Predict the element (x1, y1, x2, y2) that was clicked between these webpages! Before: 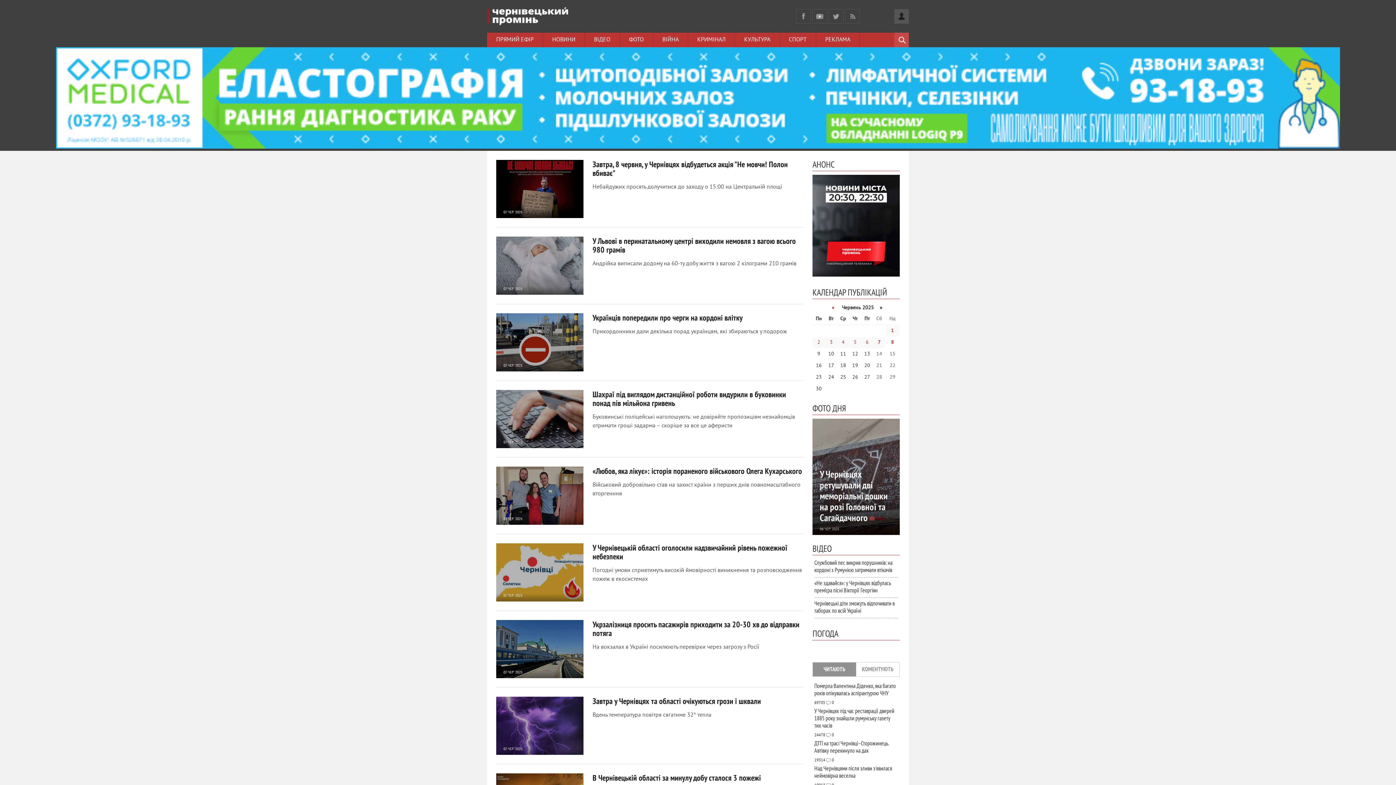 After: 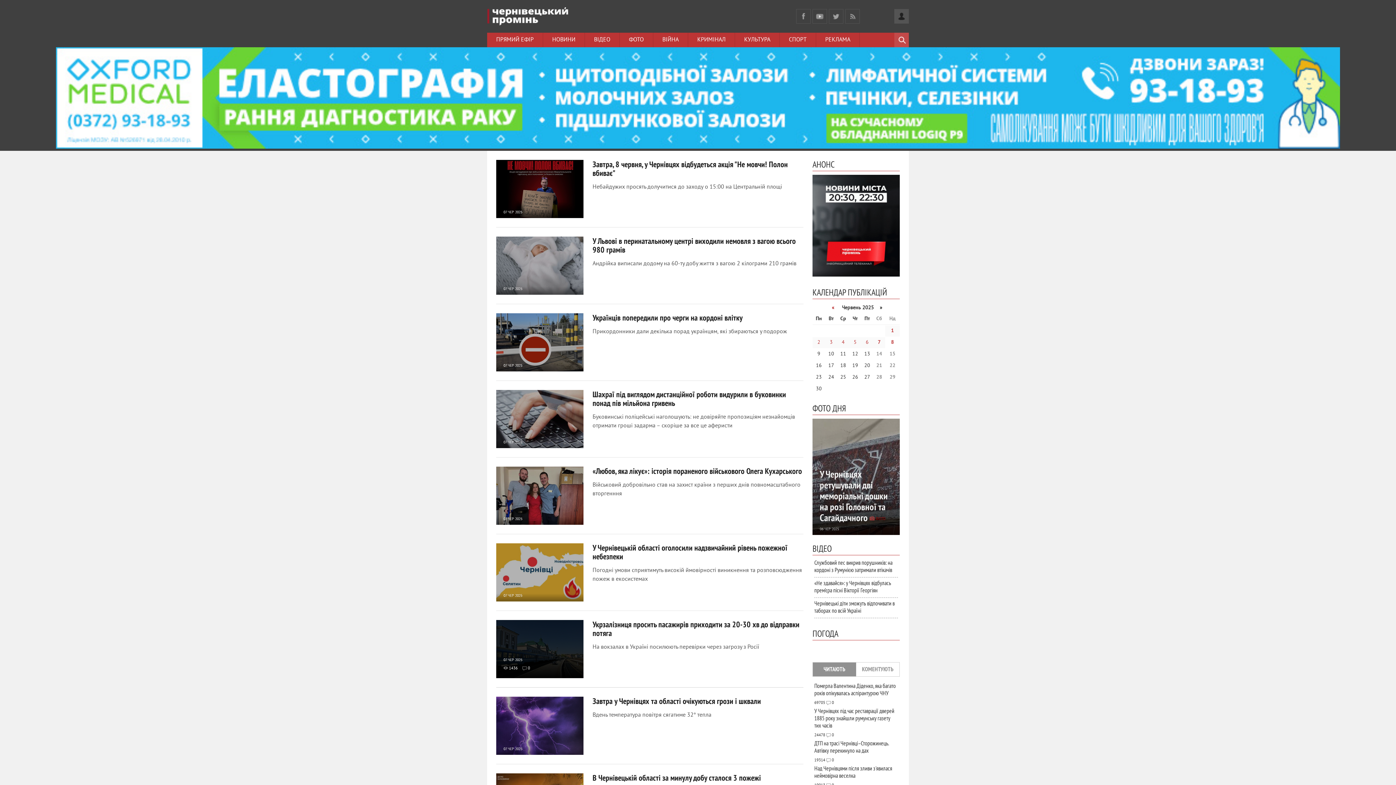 Action: label: 07 ЧЕР 2025
1436 0 bbox: (496, 620, 583, 678)